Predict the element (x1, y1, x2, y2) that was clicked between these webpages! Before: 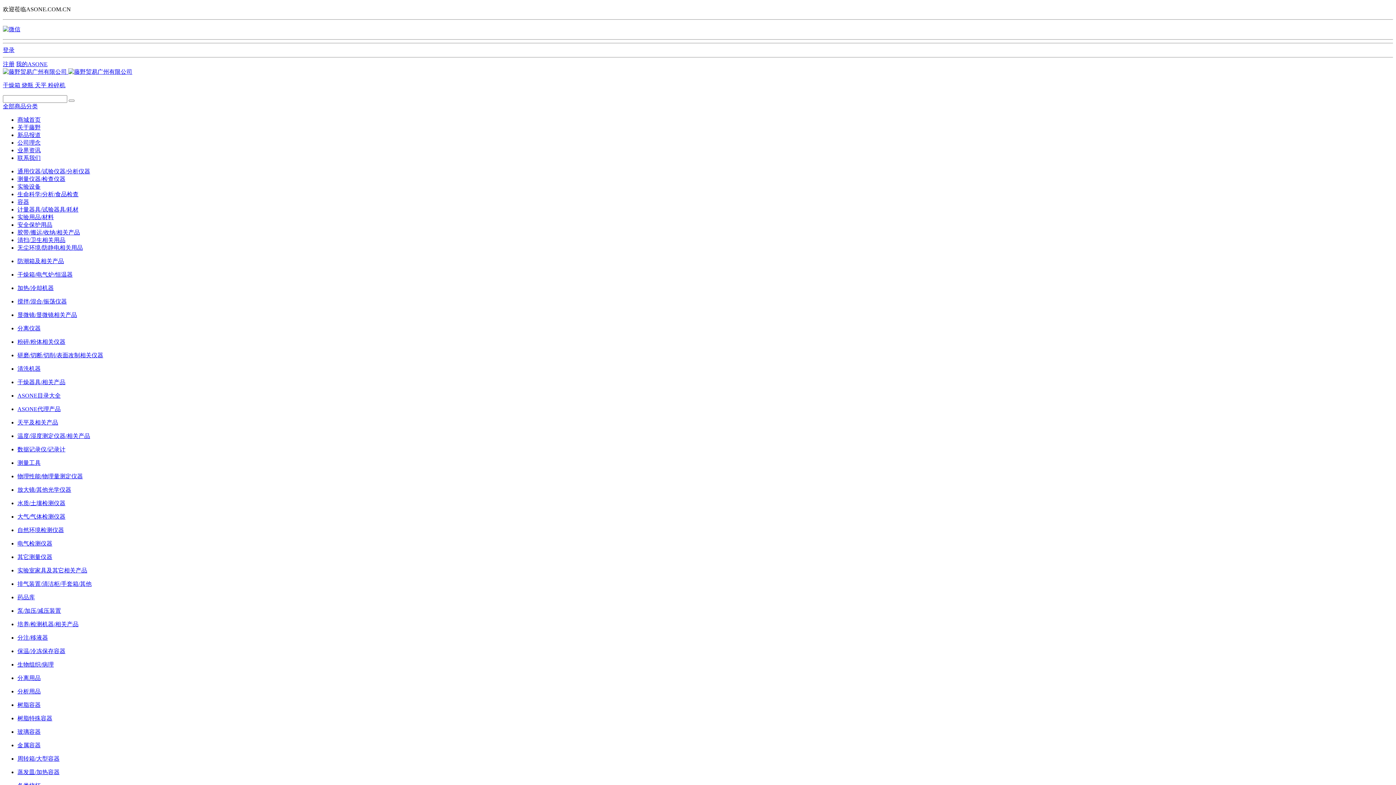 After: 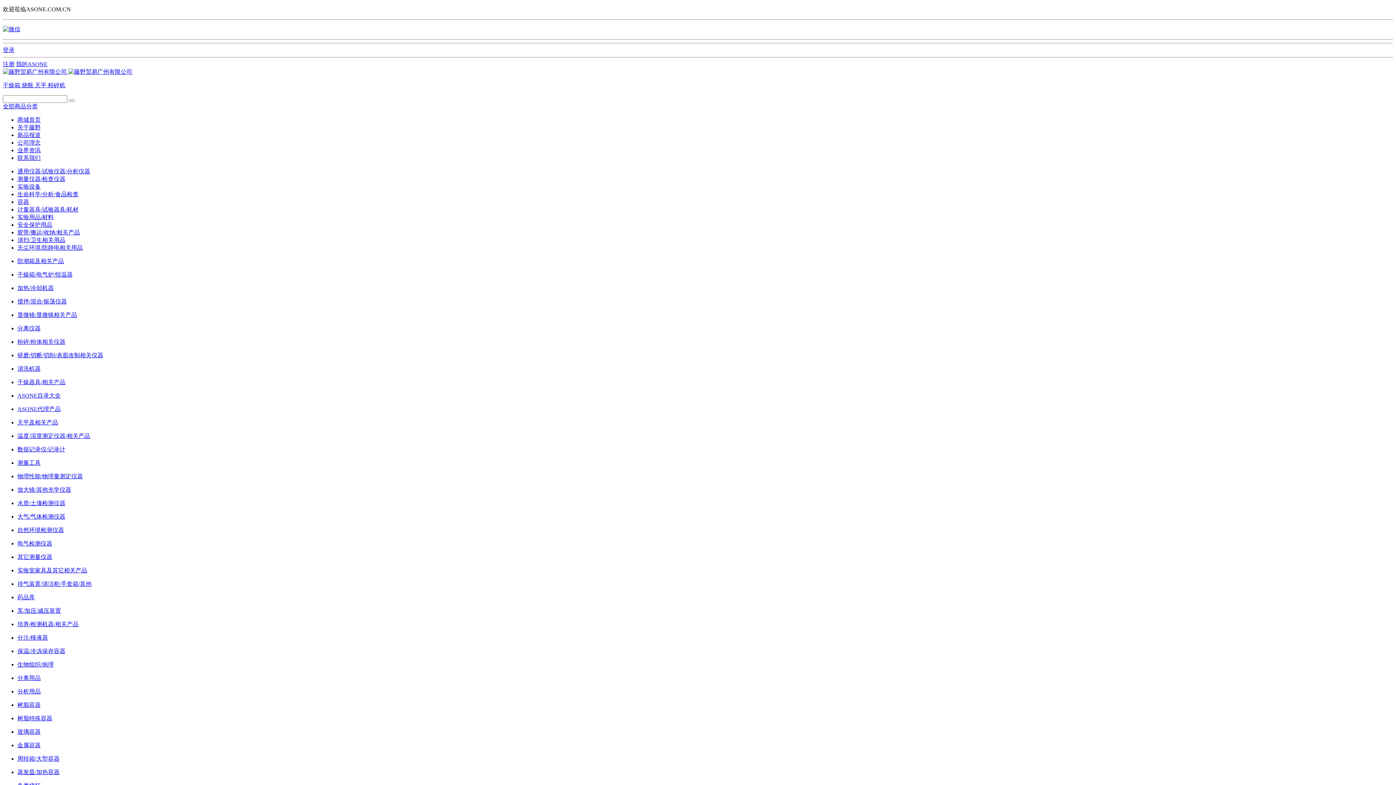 Action: bbox: (17, 594, 1393, 601) label: 药品库